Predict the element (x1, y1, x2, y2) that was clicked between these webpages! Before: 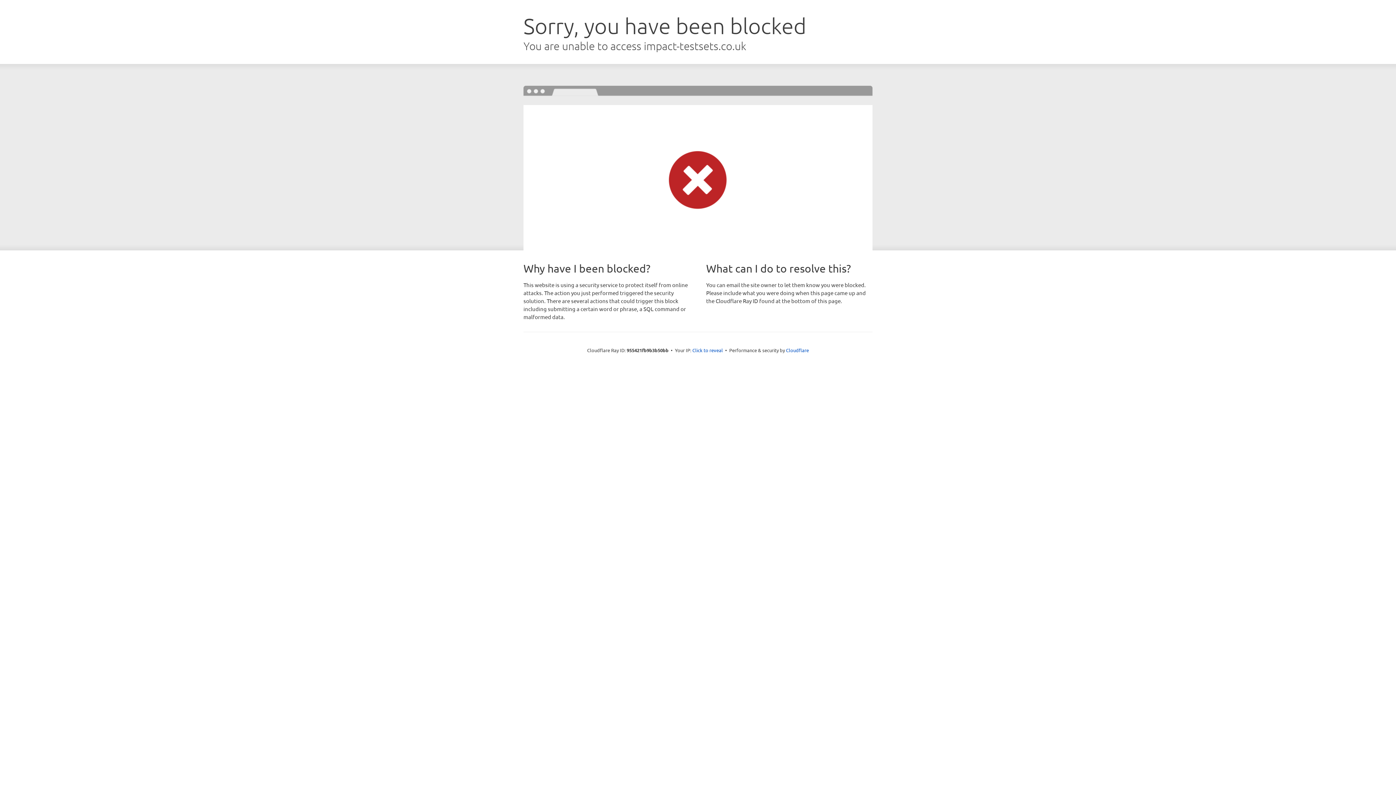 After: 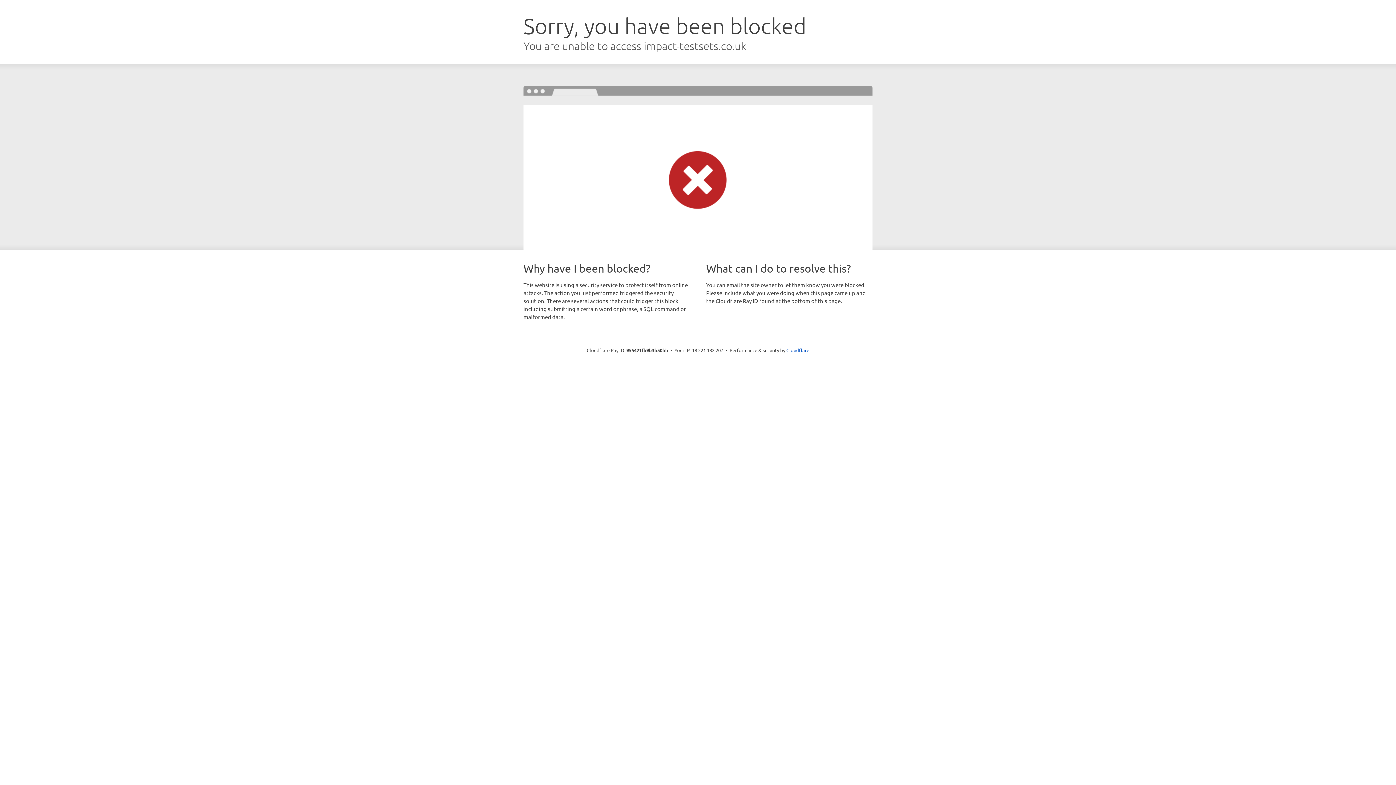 Action: label: Click to reveal bbox: (692, 346, 723, 353)